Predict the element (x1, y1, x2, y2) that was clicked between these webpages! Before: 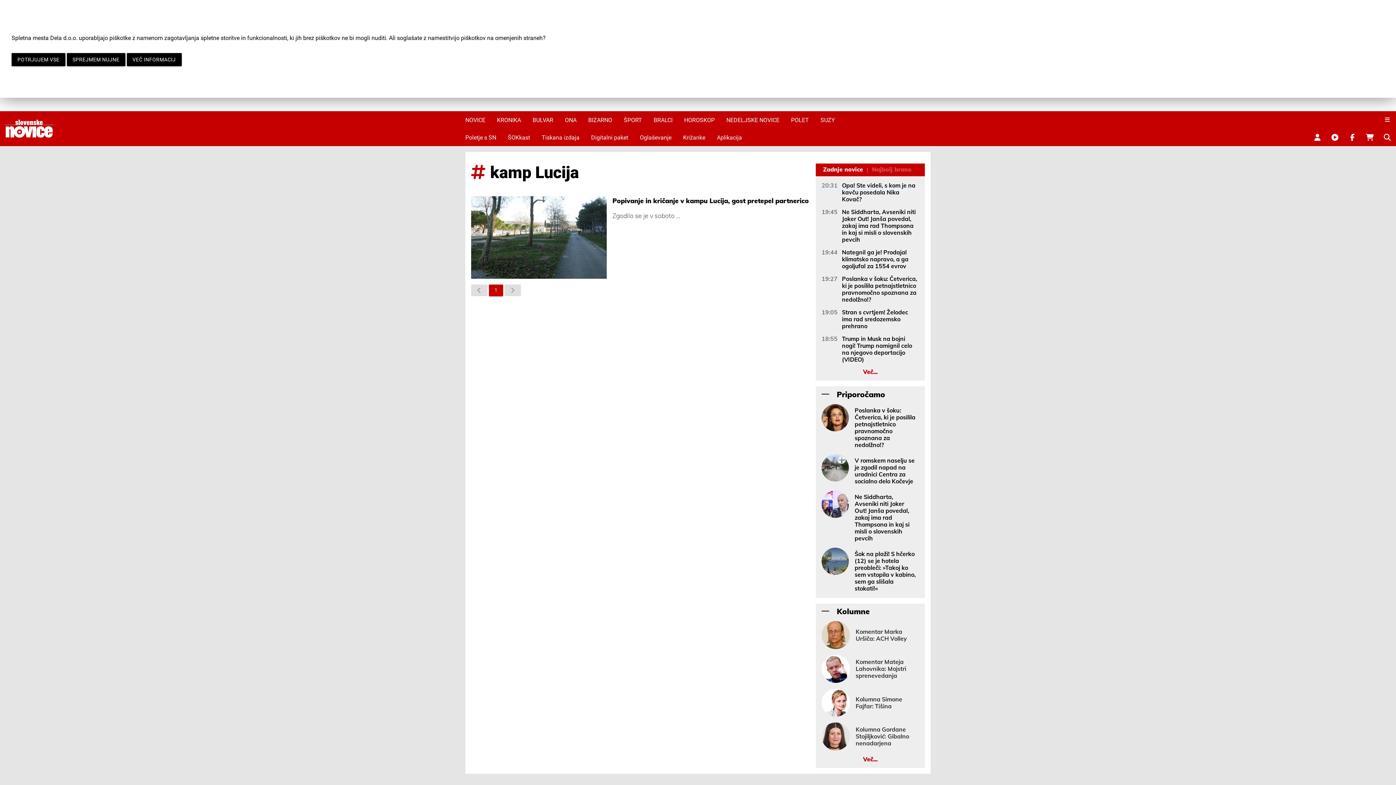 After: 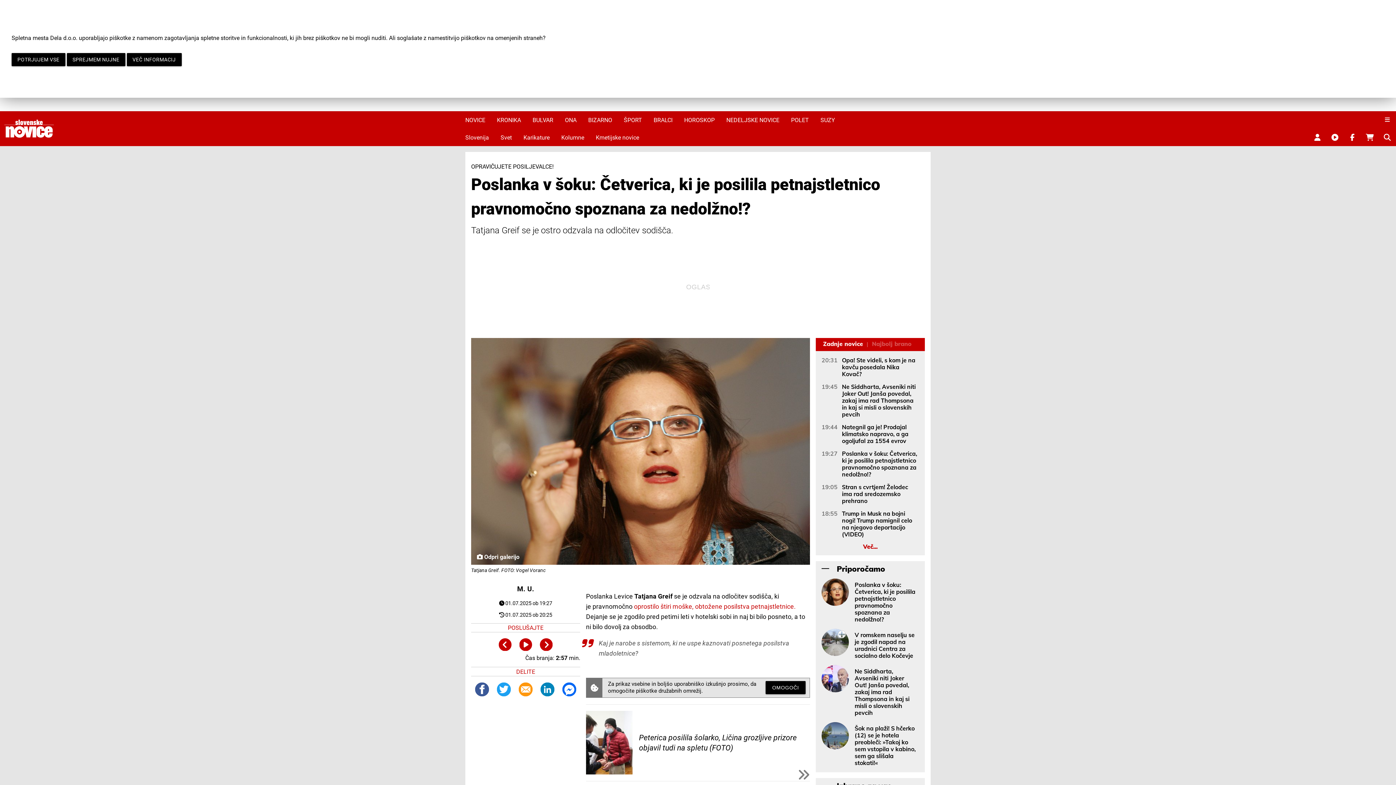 Action: label: Poslanka v šoku: Četverica, ki je posilila petnajstletnico pravnomočno spoznana za nedolžno!? bbox: (842, 275, 919, 303)